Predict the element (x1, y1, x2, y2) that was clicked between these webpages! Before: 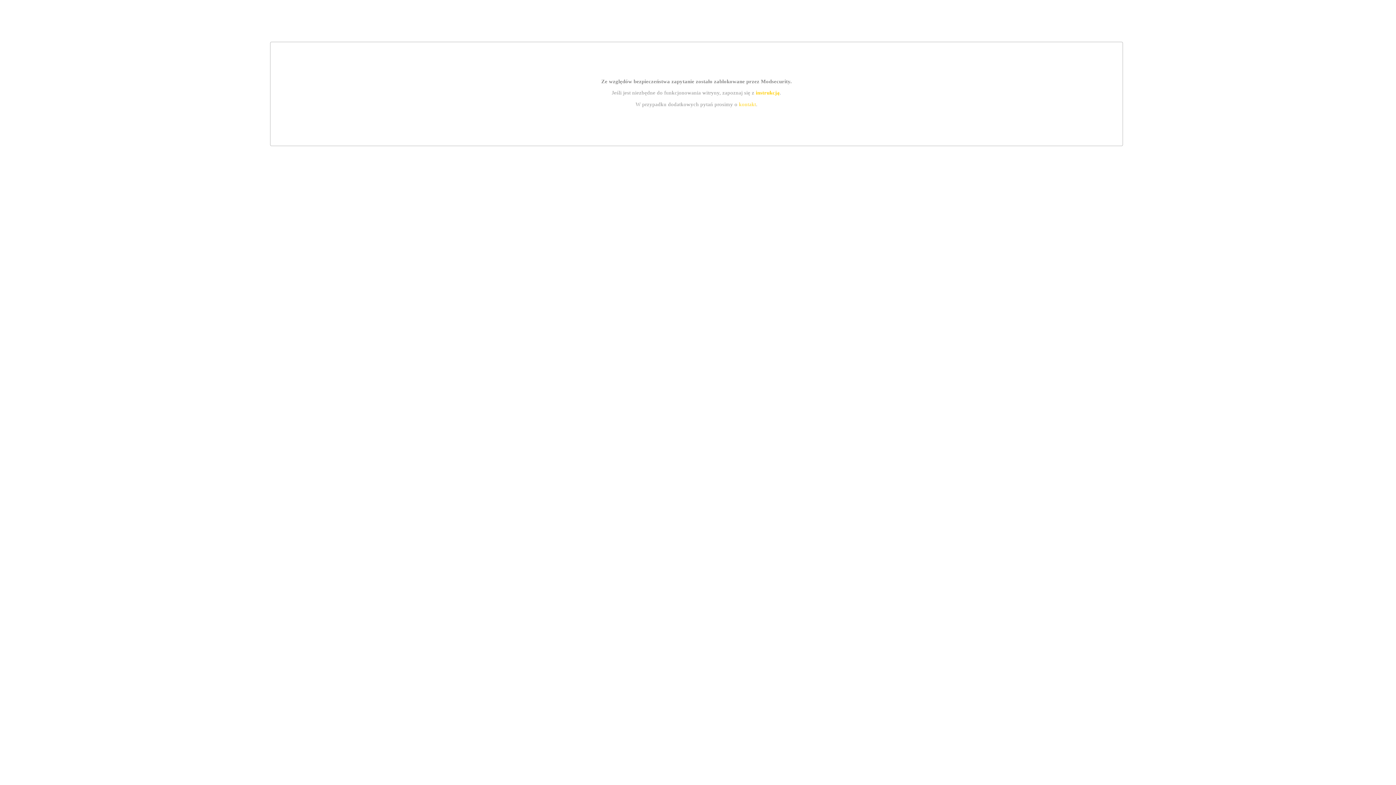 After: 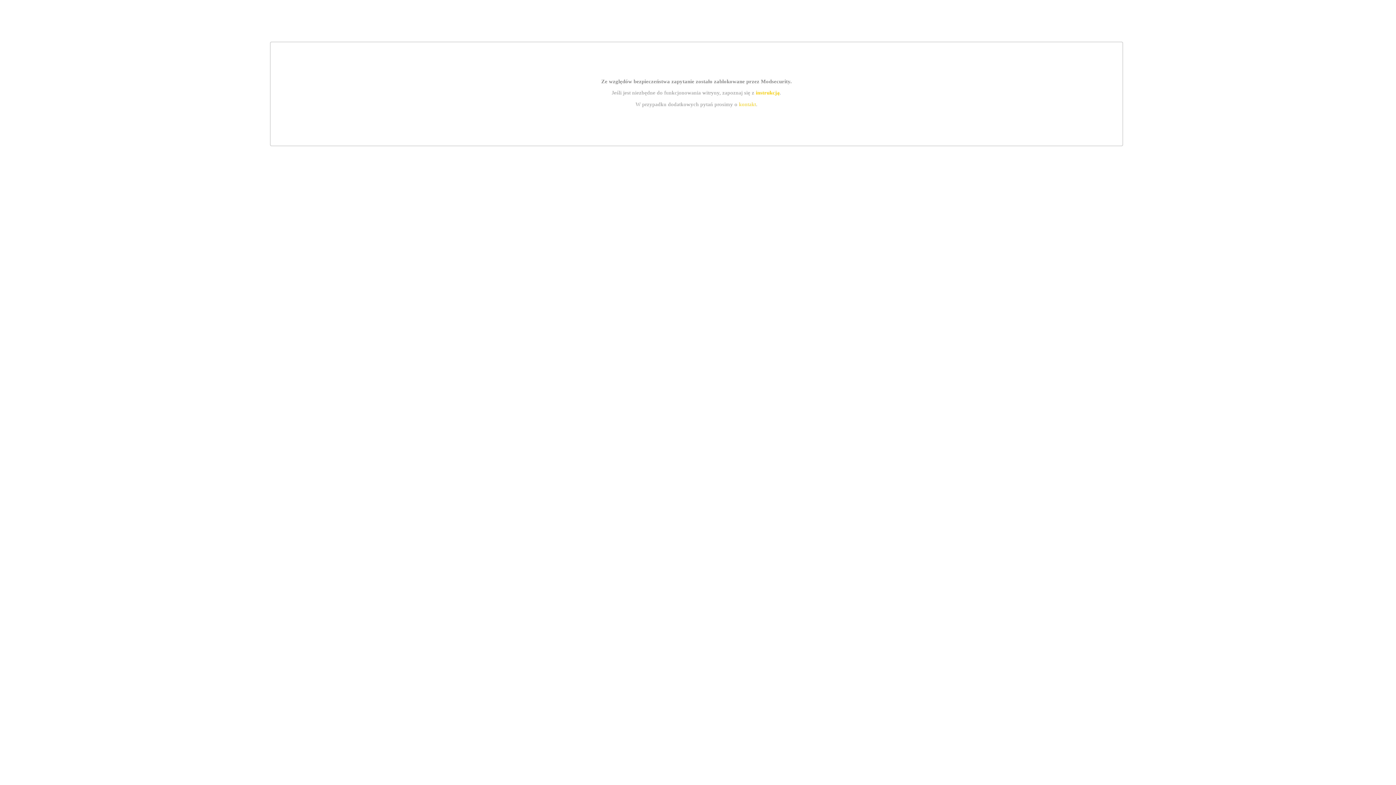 Action: label: kontakt bbox: (739, 101, 756, 107)